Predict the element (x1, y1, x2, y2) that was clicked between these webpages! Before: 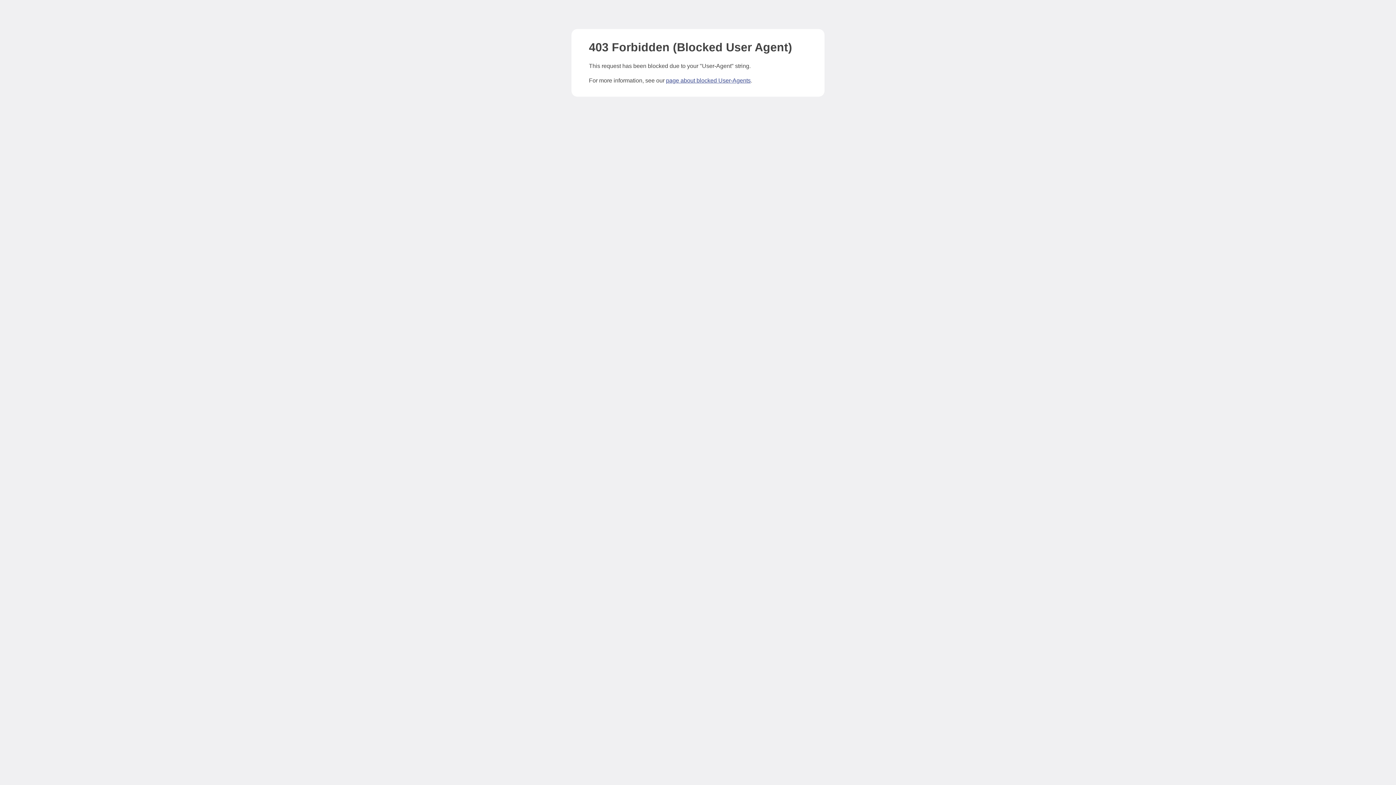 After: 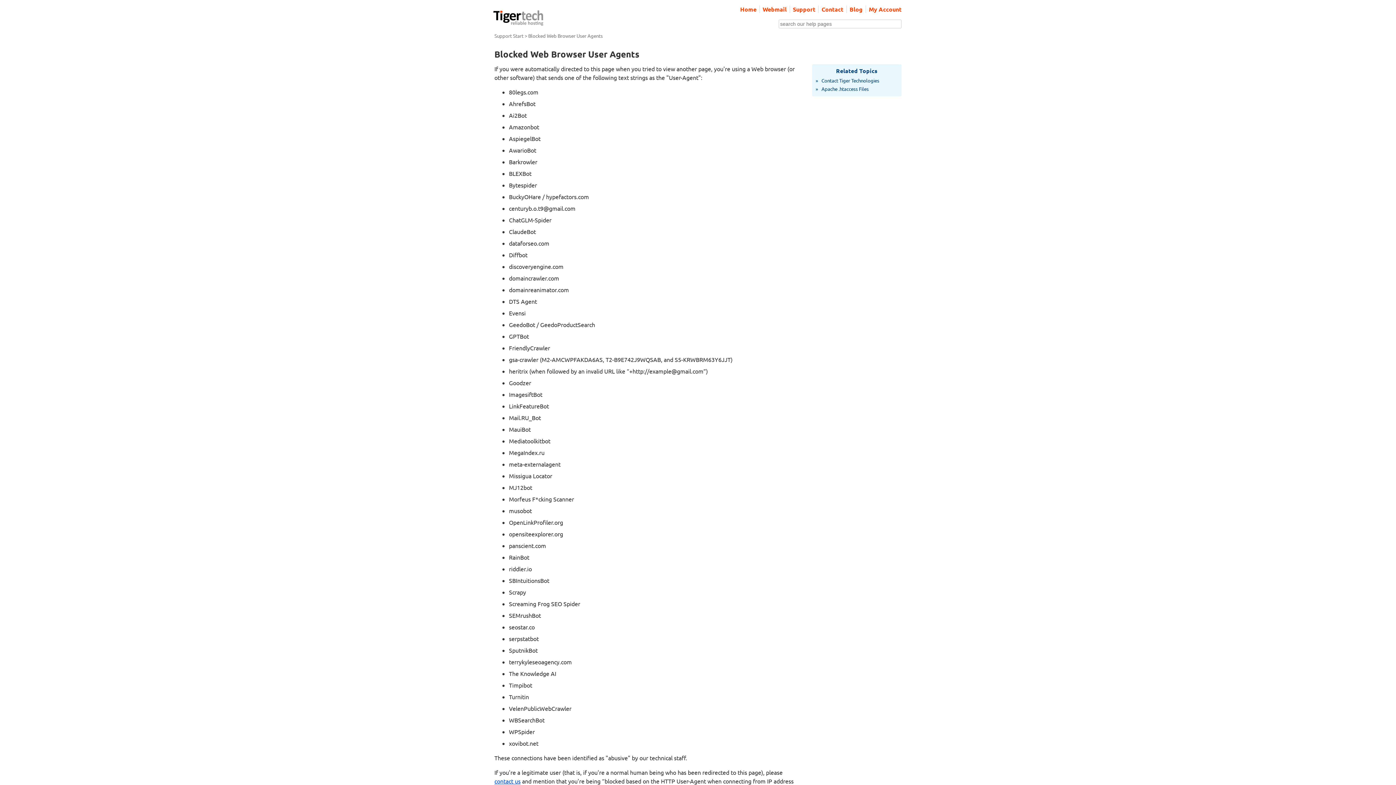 Action: label: page about blocked User-Agents bbox: (666, 77, 750, 83)